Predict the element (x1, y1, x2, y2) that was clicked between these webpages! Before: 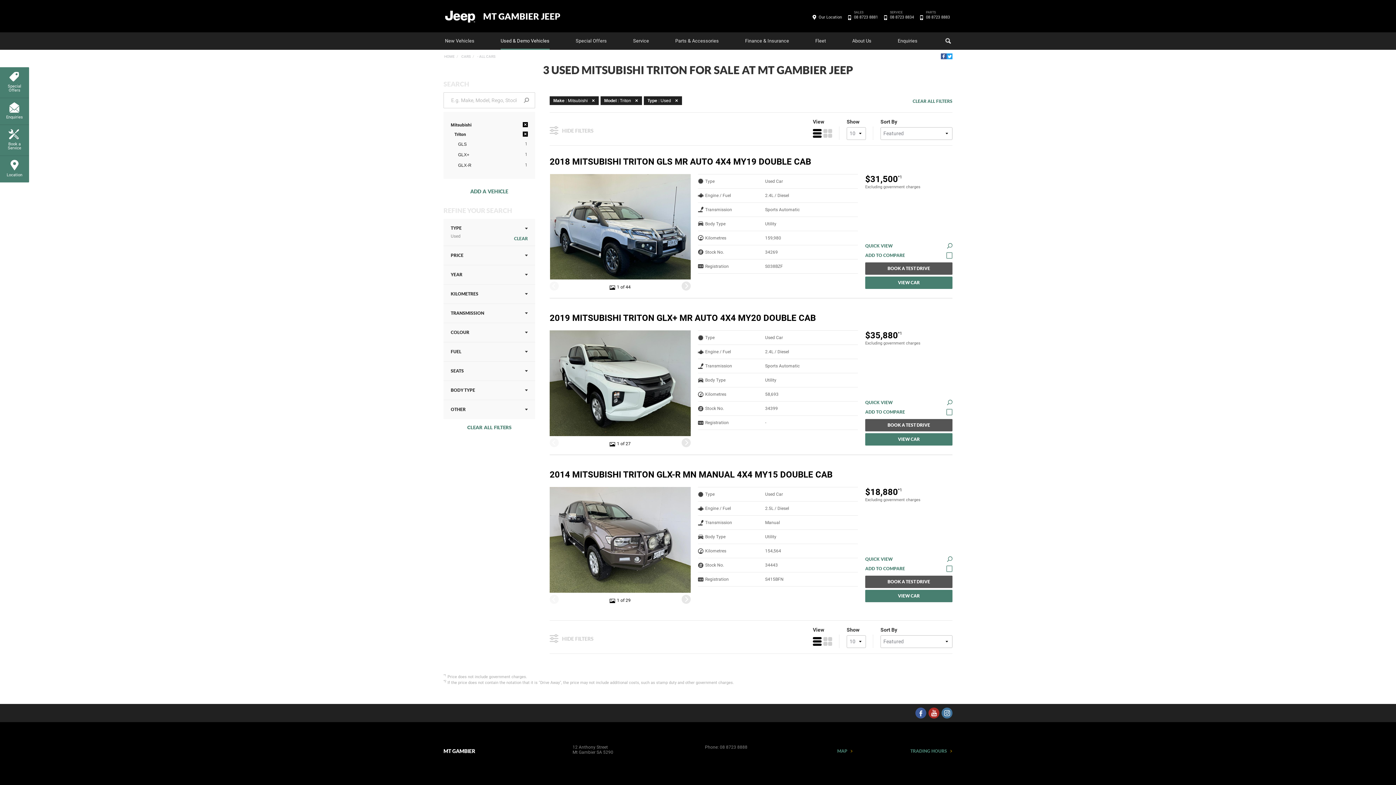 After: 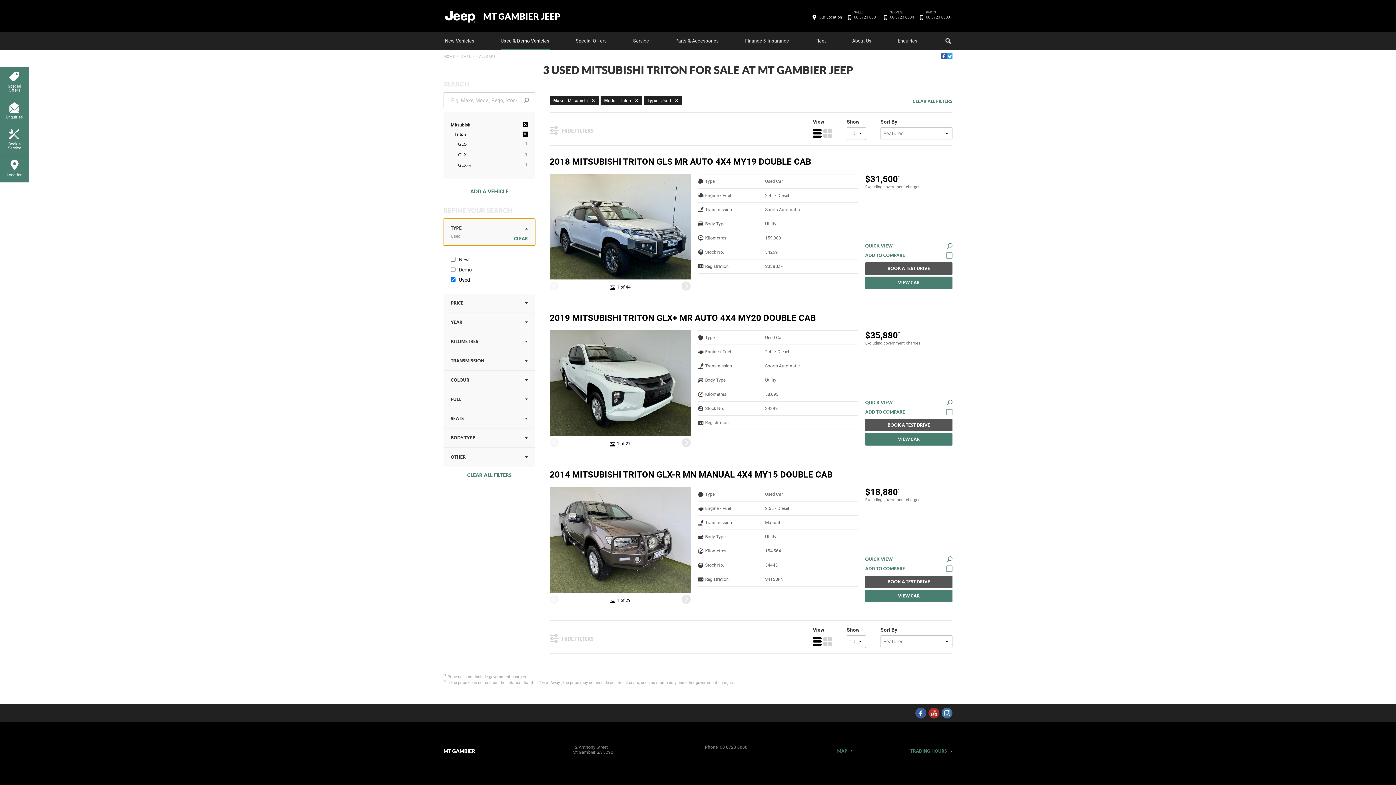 Action: bbox: (443, 218, 535, 245) label: TYPE
Used